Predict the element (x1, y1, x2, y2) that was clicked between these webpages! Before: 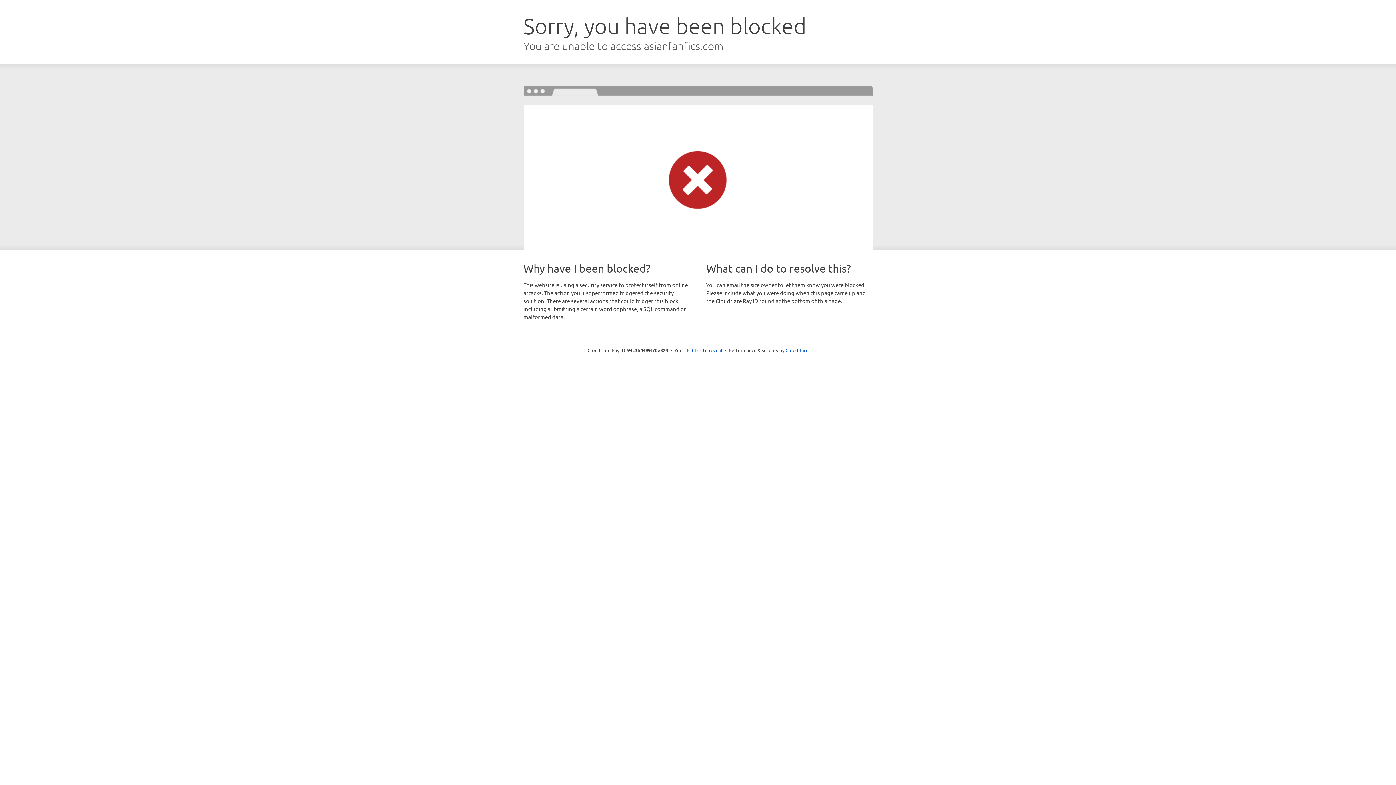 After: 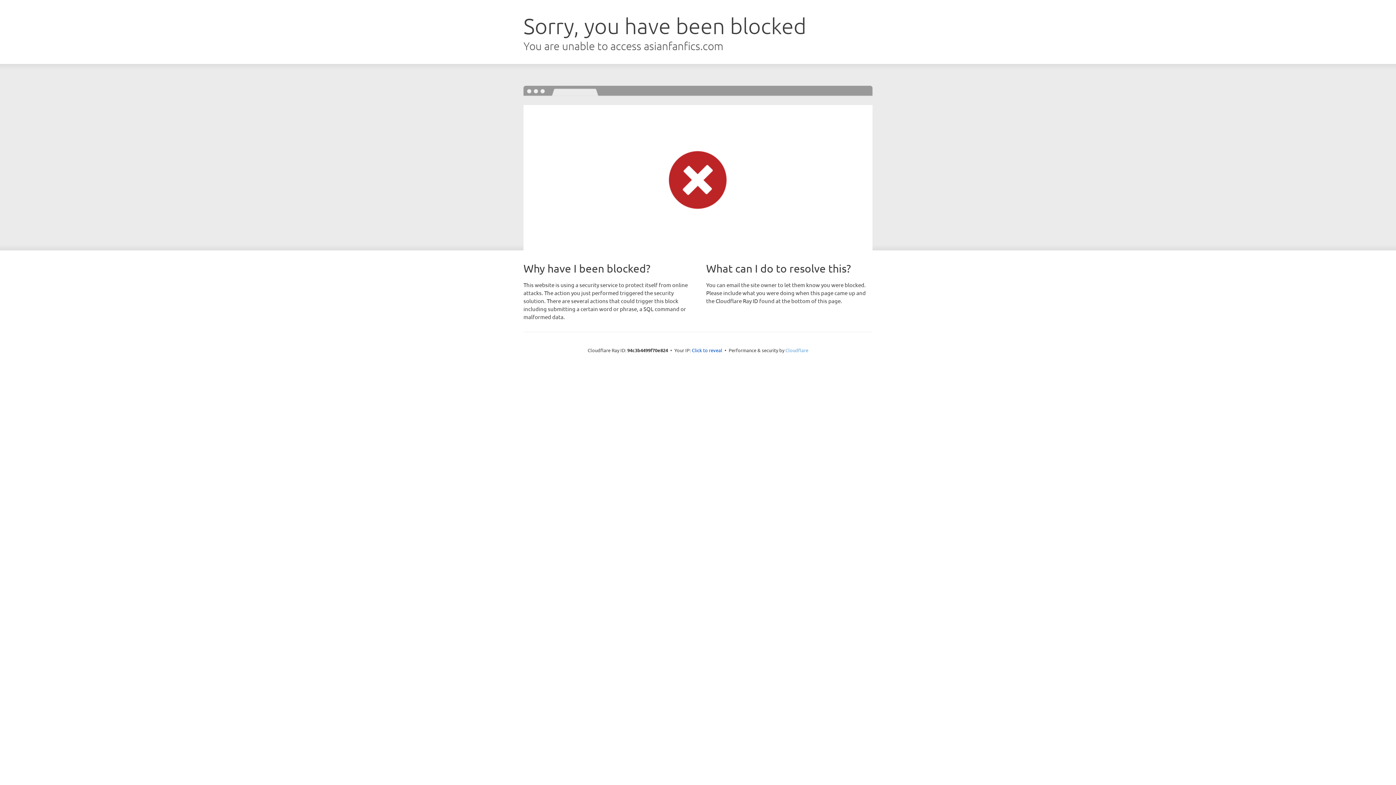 Action: label: Cloudflare bbox: (785, 347, 808, 353)